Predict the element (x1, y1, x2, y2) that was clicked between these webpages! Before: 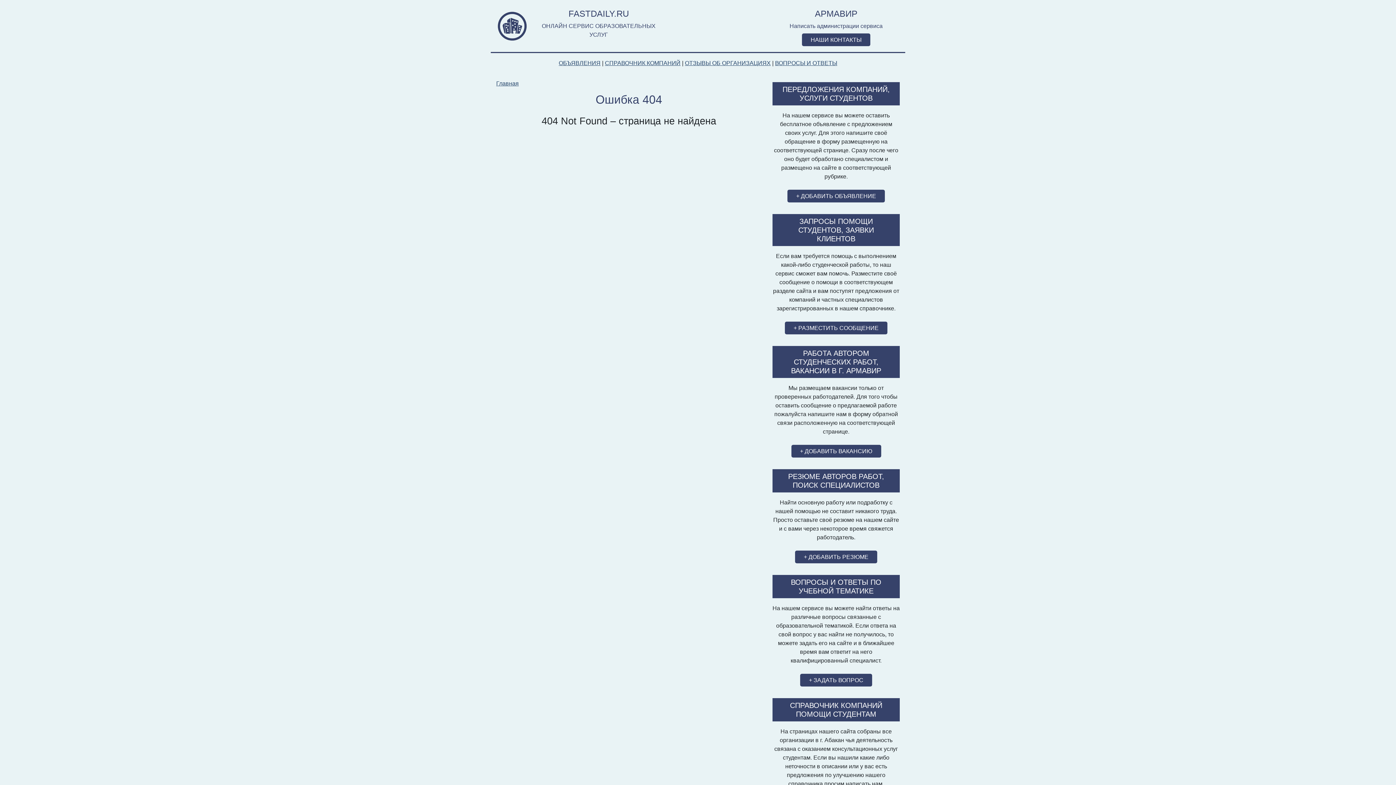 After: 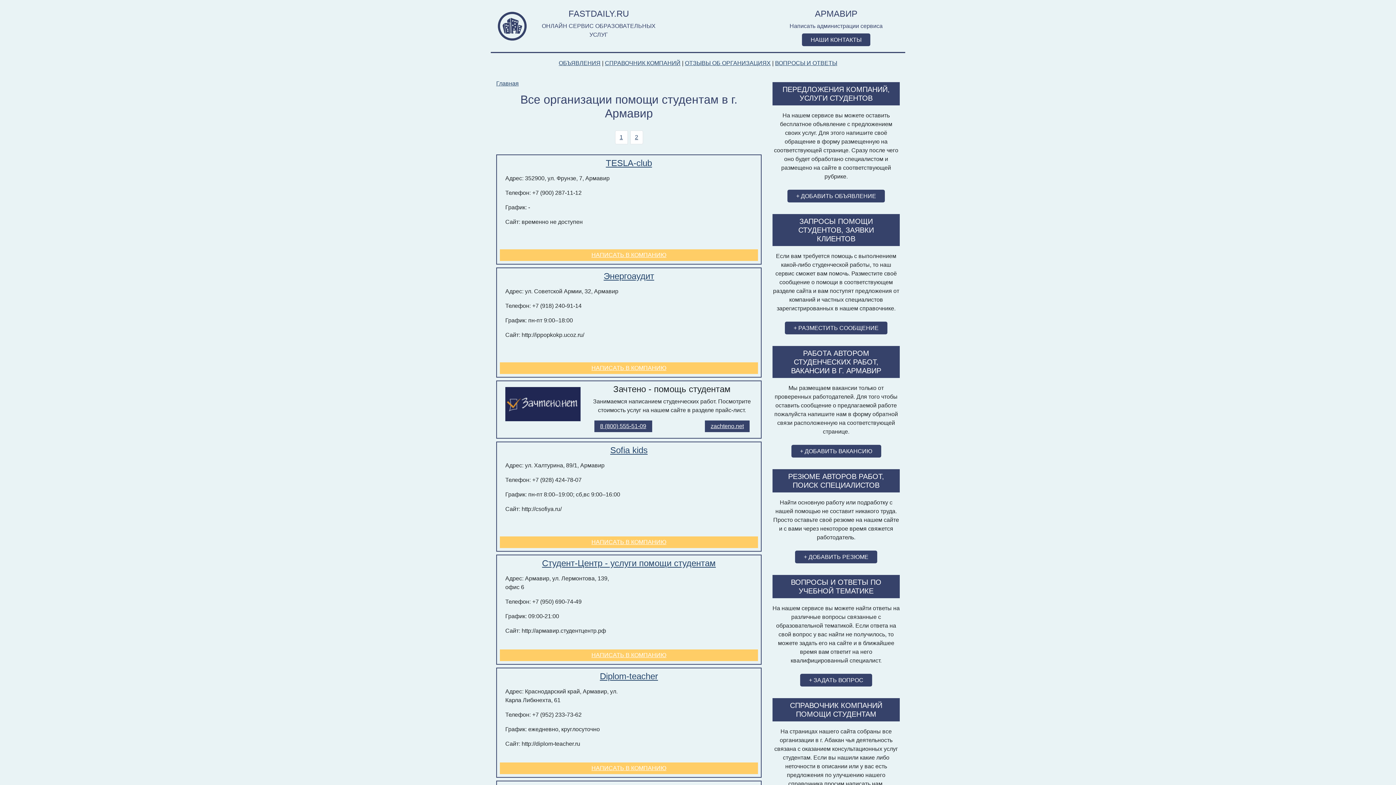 Action: label: СПРАВОЧНИК КОМПАНИЙ bbox: (605, 60, 680, 66)